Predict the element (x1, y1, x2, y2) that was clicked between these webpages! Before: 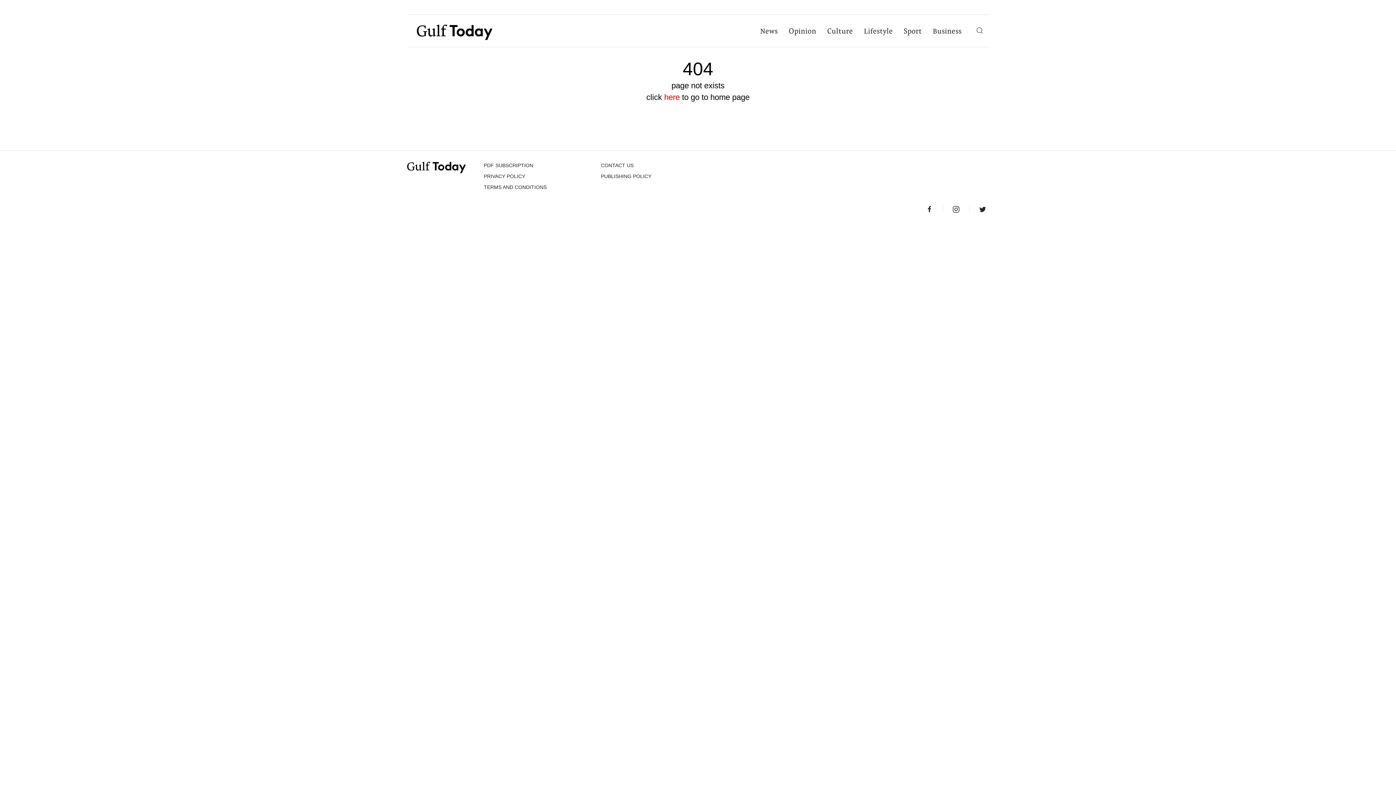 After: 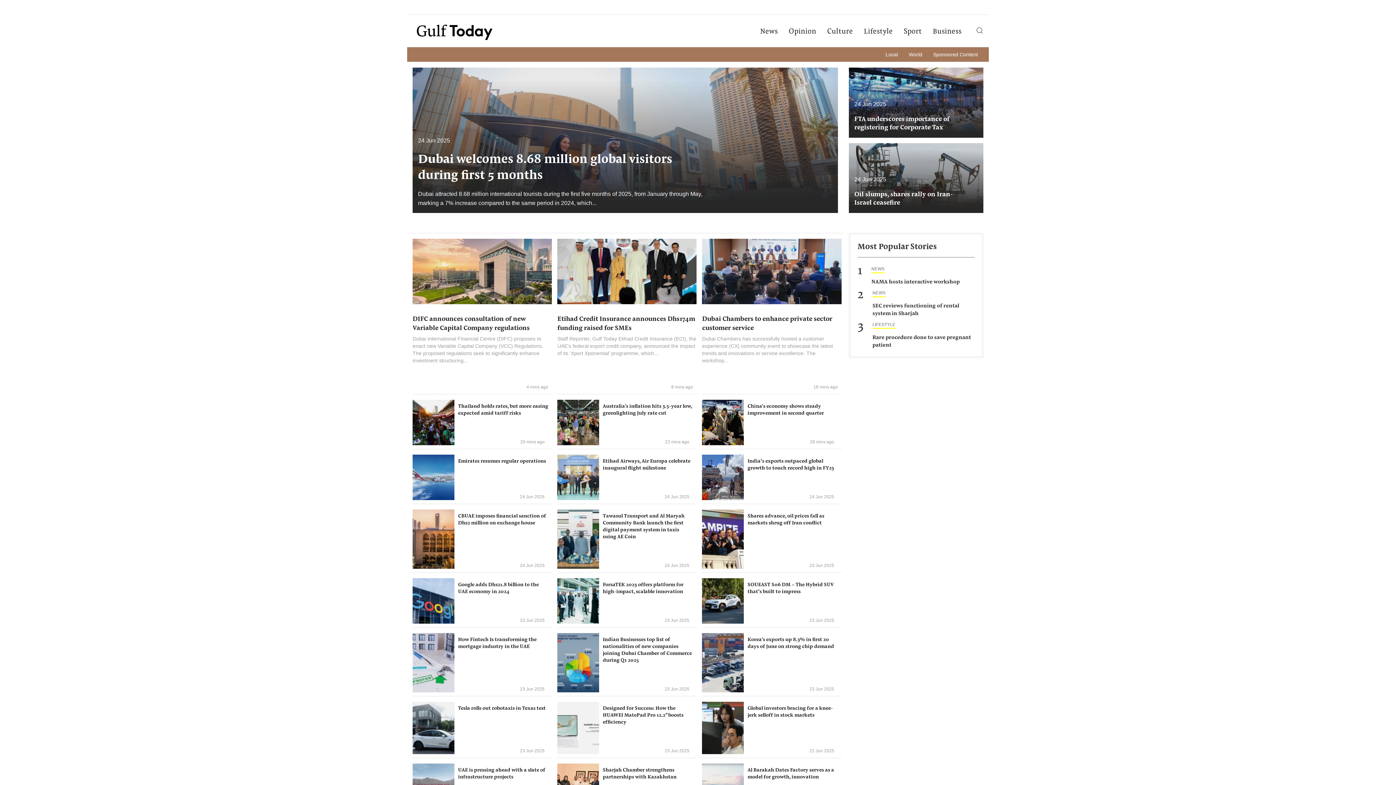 Action: label: Business bbox: (927, 17, 967, 46)